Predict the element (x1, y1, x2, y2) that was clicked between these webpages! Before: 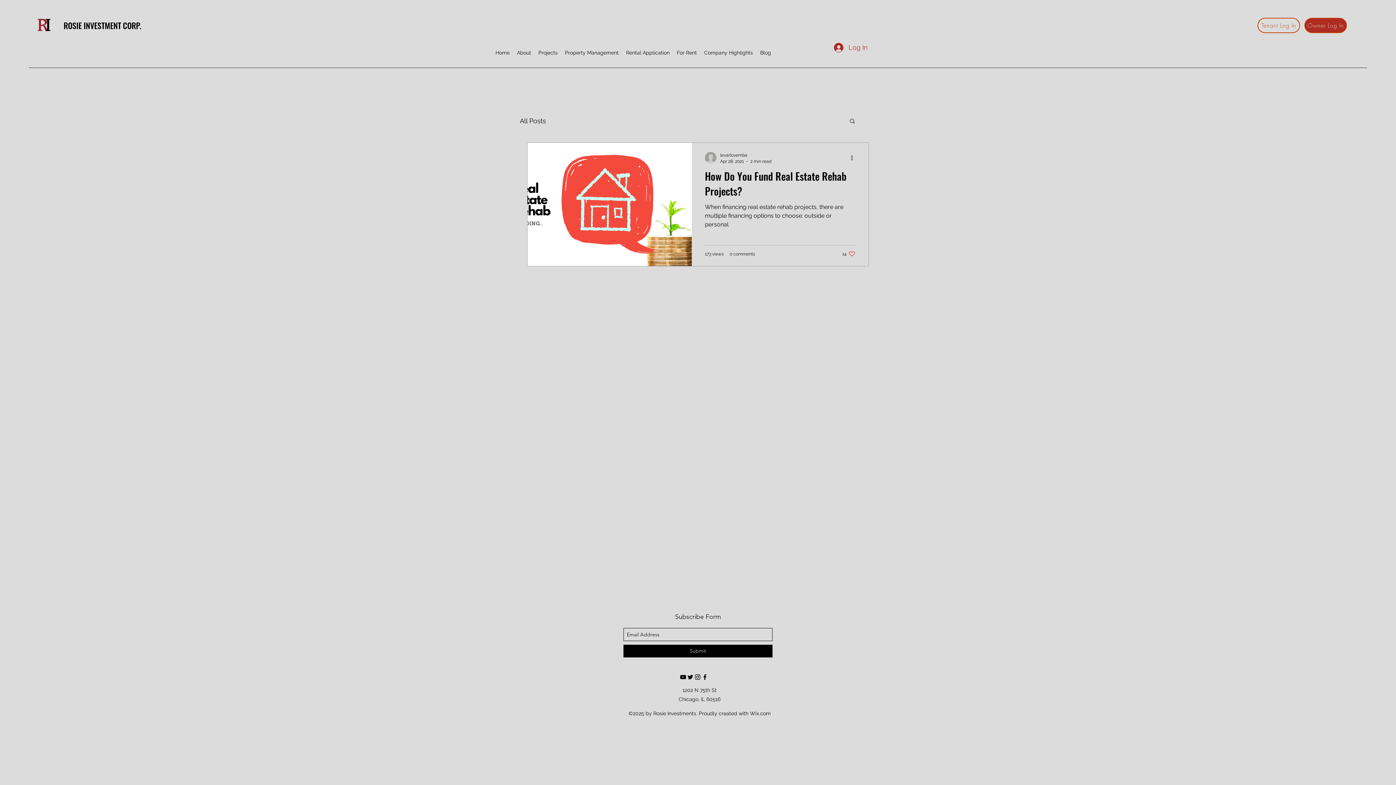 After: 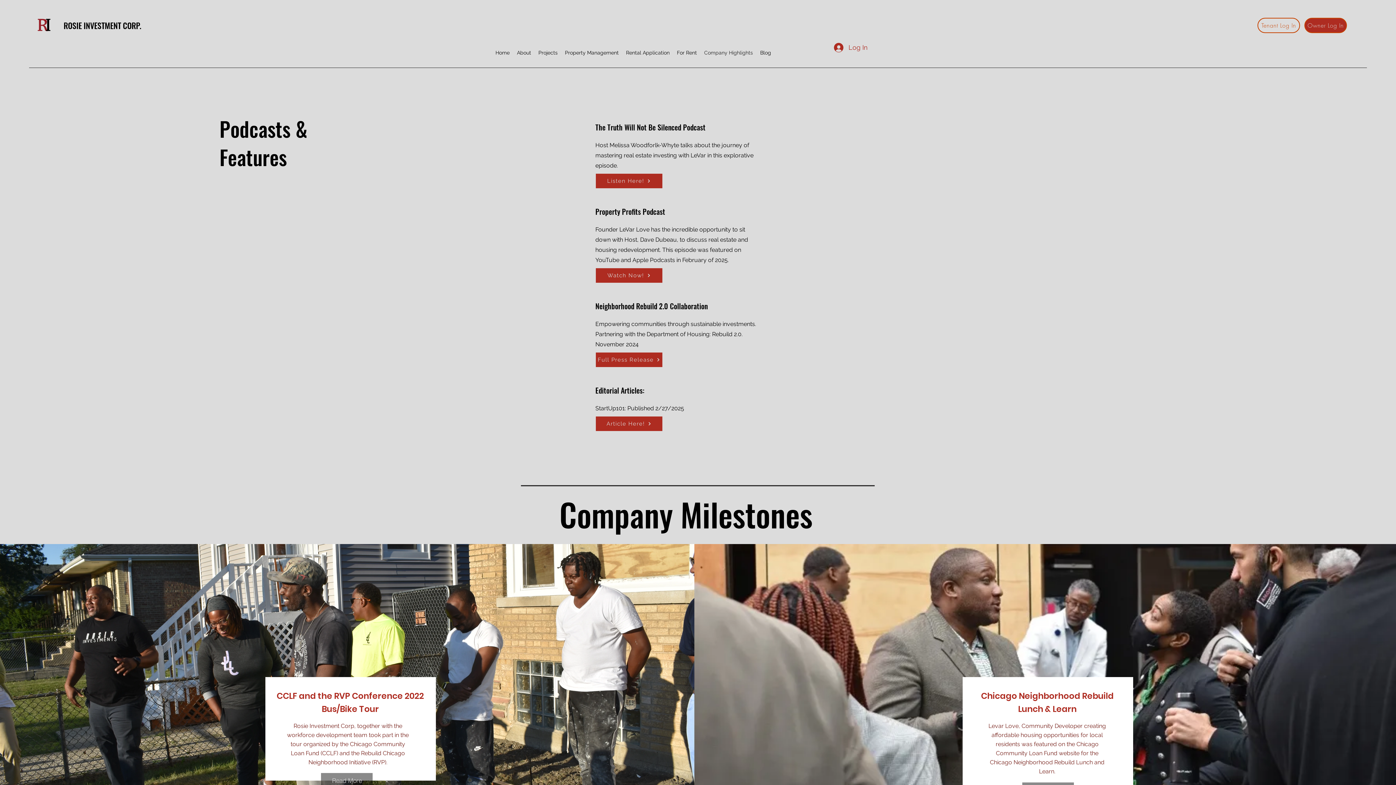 Action: bbox: (700, 48, 756, 57) label: Company Highlights